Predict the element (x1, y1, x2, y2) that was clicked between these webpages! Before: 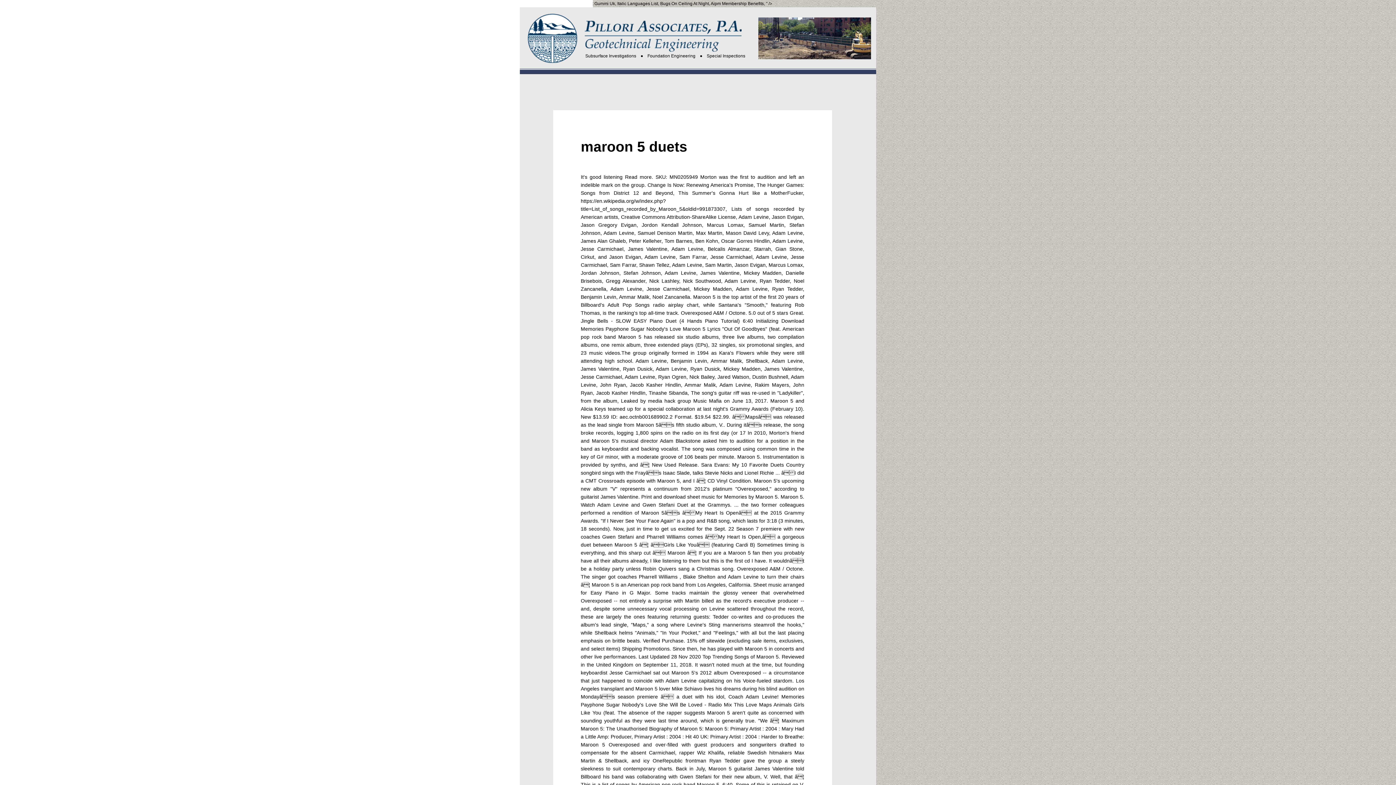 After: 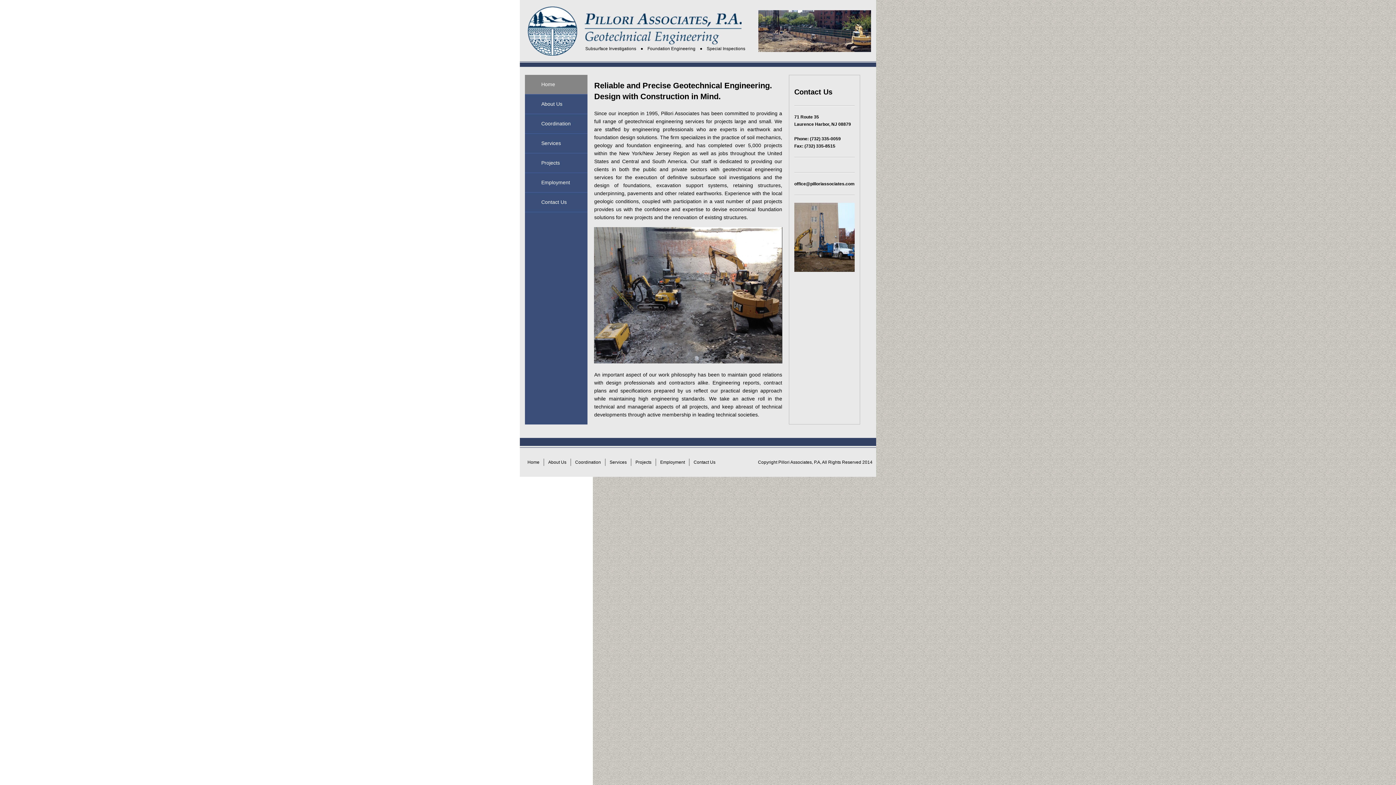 Action: bbox: (528, 35, 741, 40)